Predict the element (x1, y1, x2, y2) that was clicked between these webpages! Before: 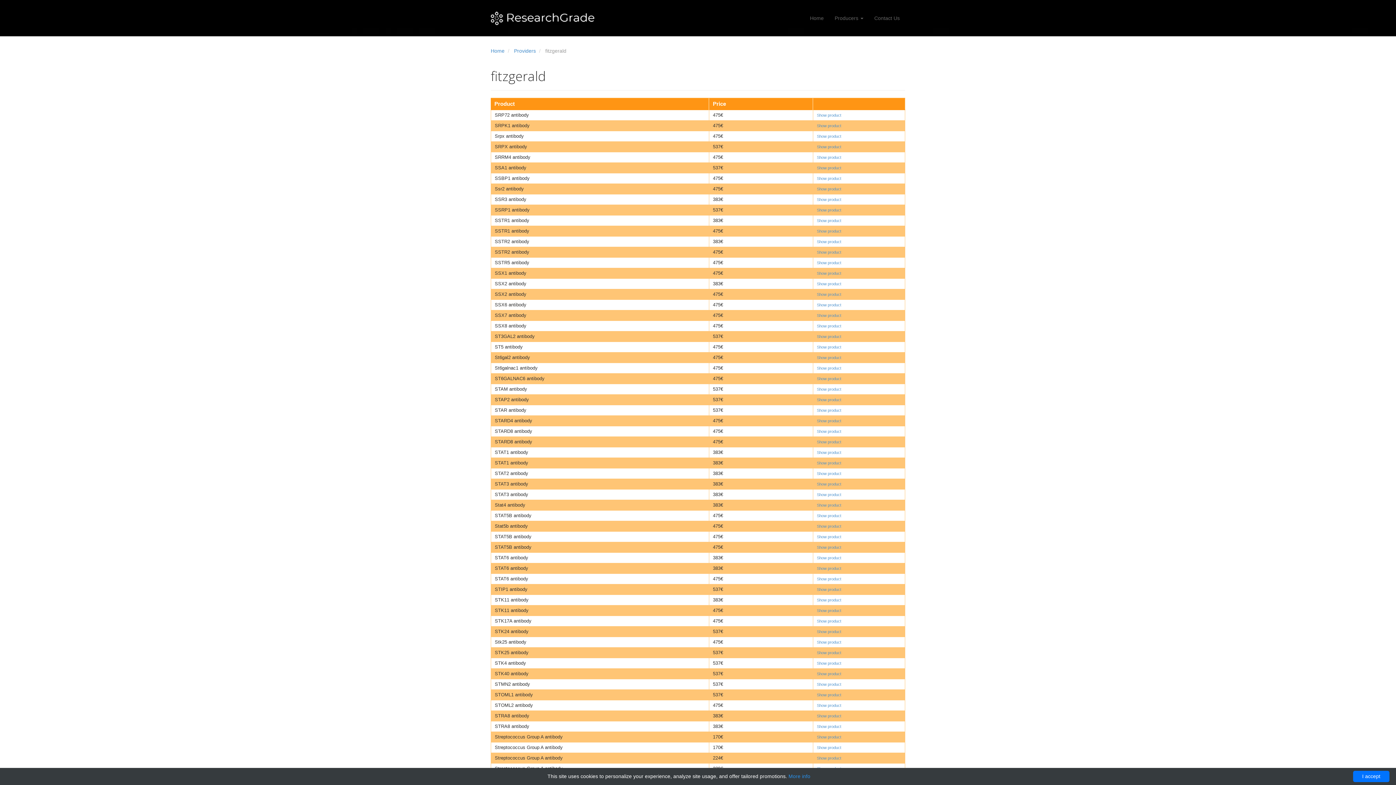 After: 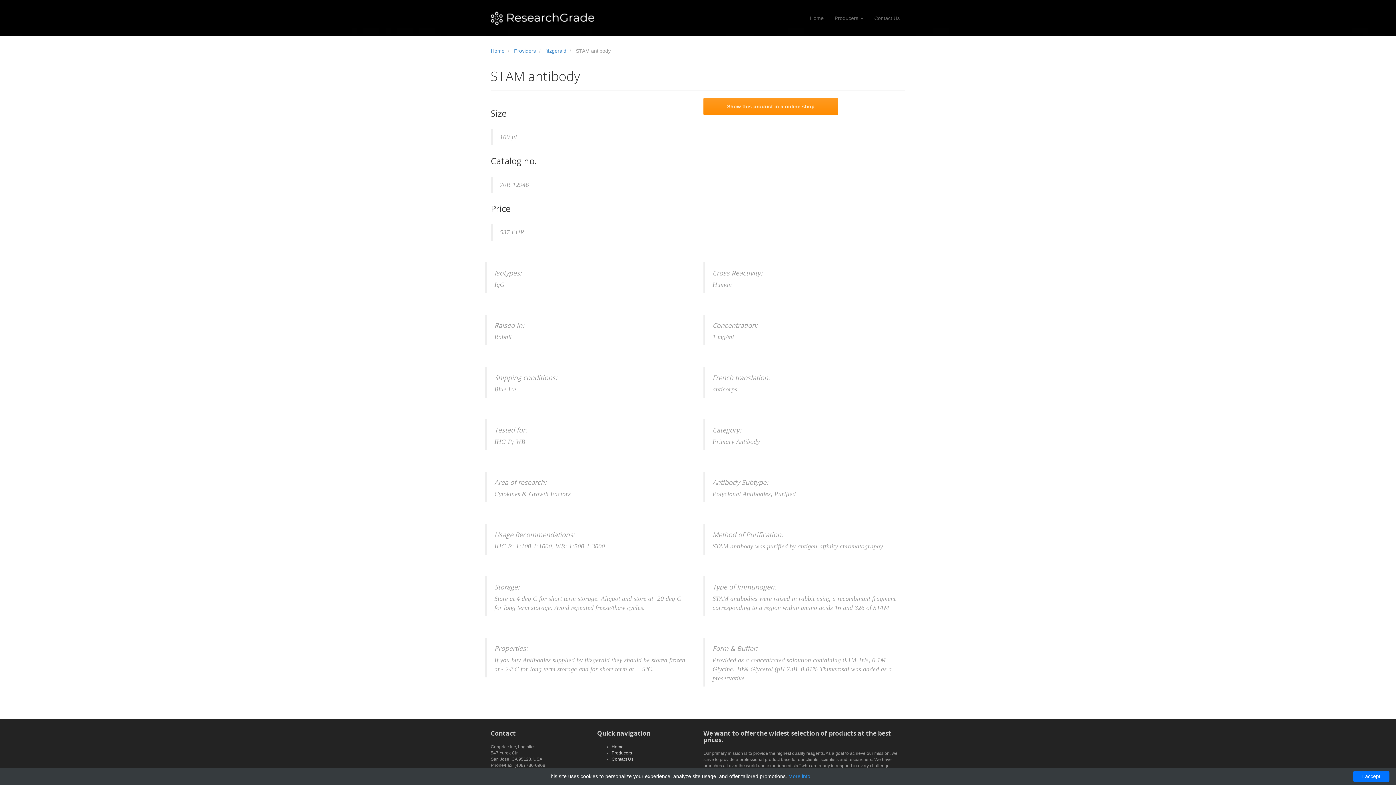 Action: bbox: (817, 387, 841, 391) label: Show product